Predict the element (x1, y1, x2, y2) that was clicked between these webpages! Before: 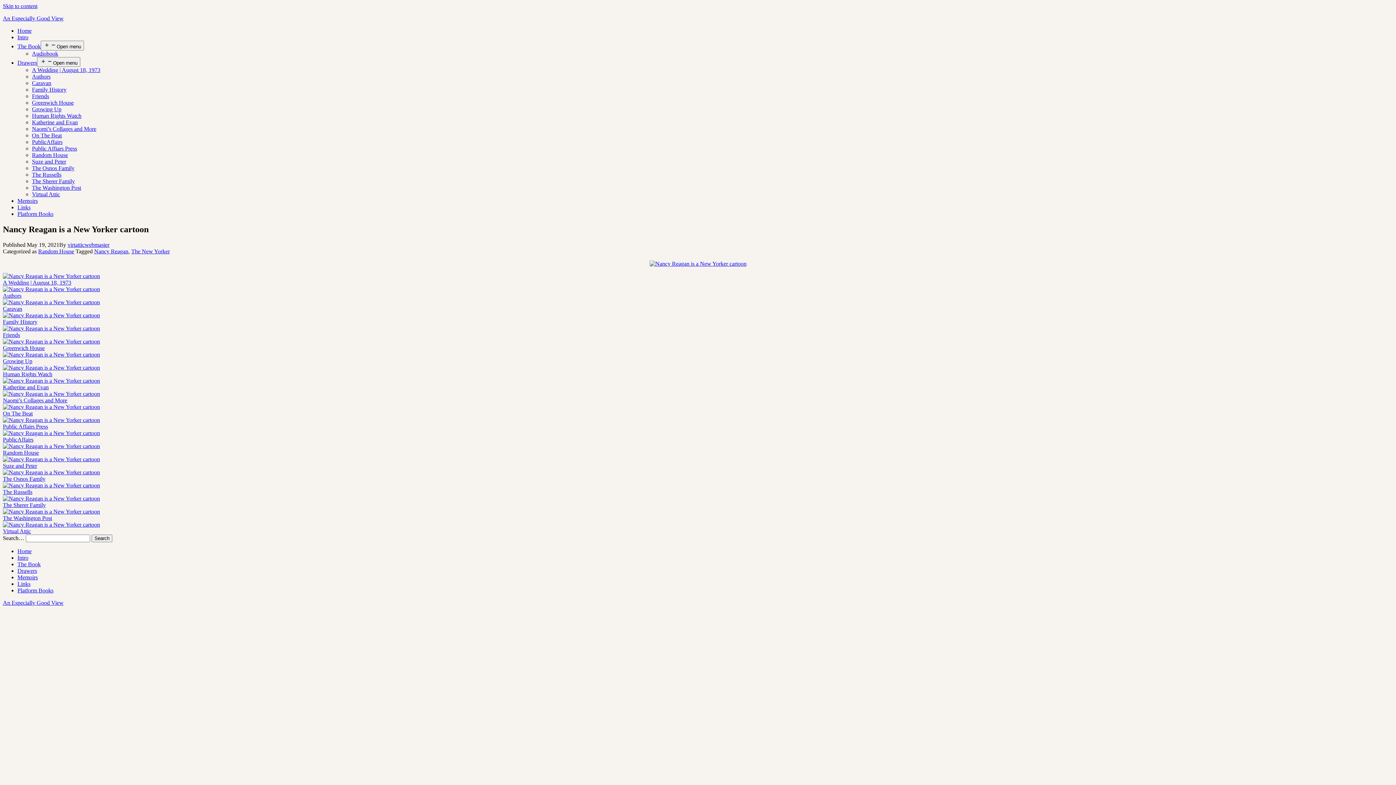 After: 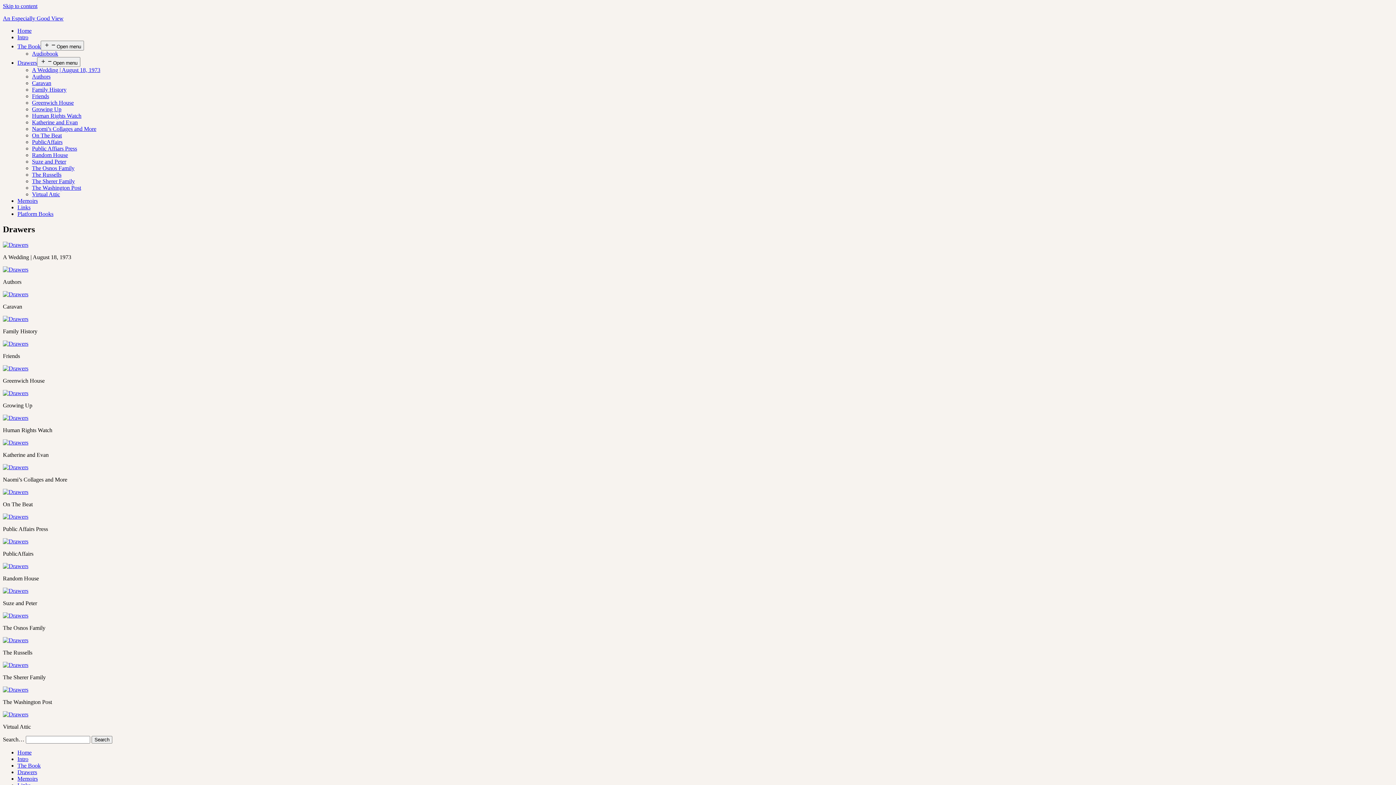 Action: bbox: (17, 59, 37, 65) label: Drawers